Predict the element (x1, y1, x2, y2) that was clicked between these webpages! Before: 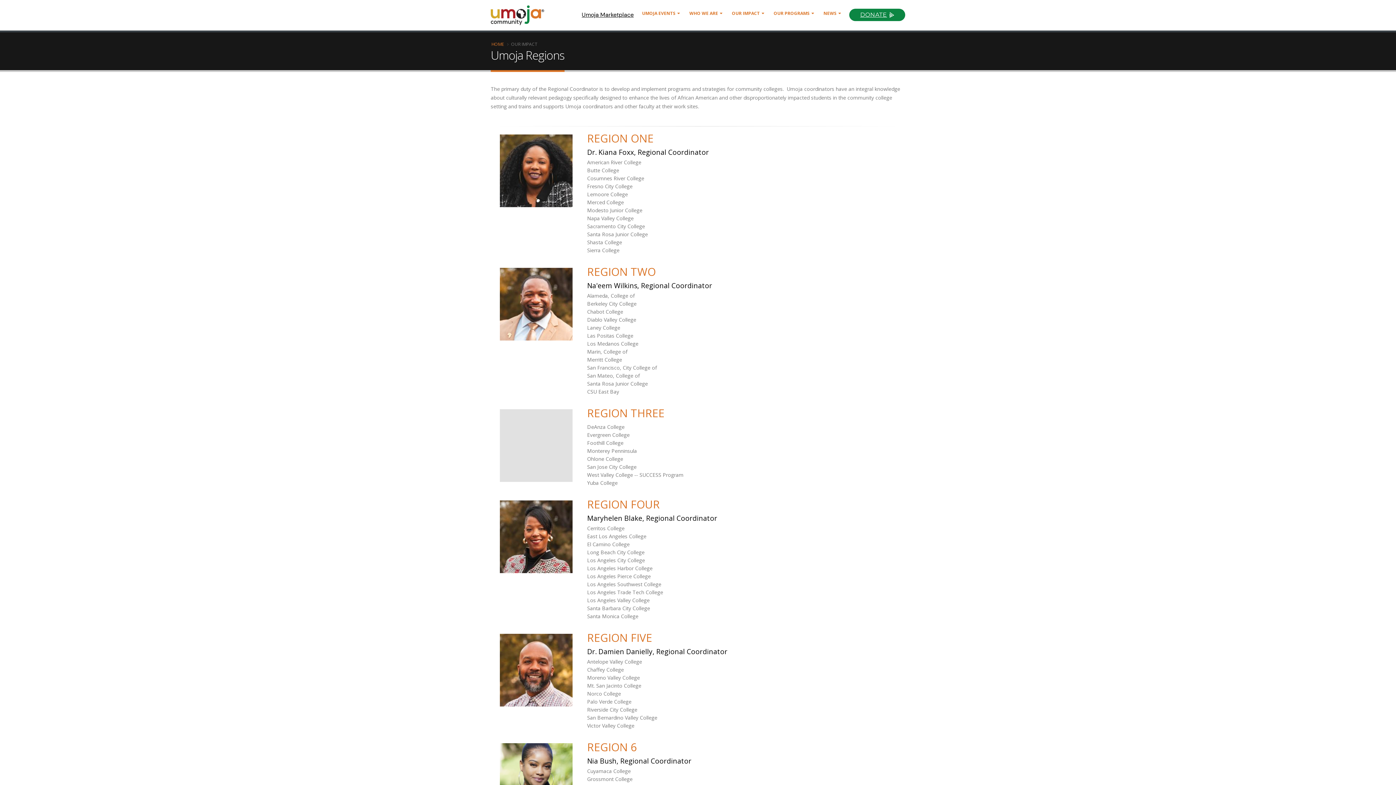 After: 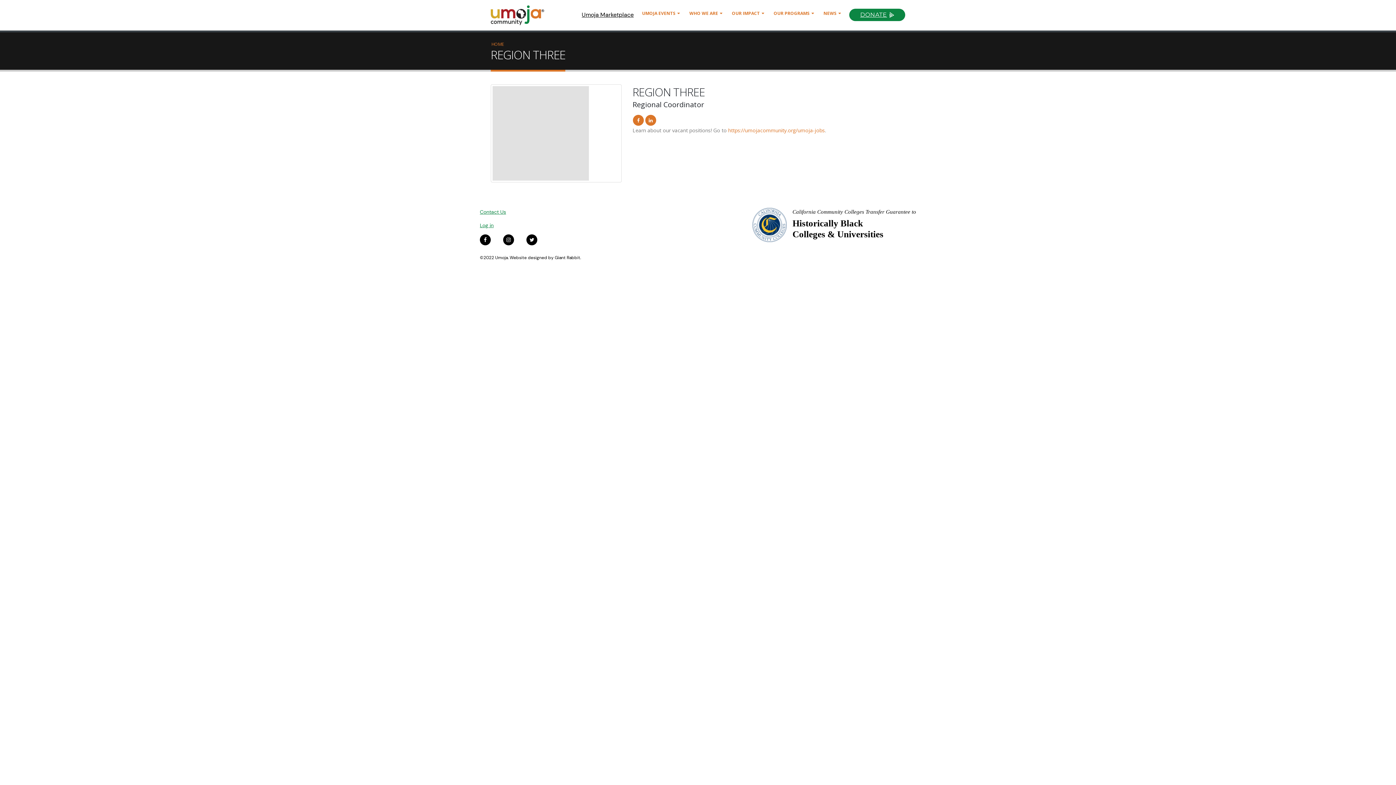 Action: bbox: (587, 405, 664, 420) label: REGION THREE